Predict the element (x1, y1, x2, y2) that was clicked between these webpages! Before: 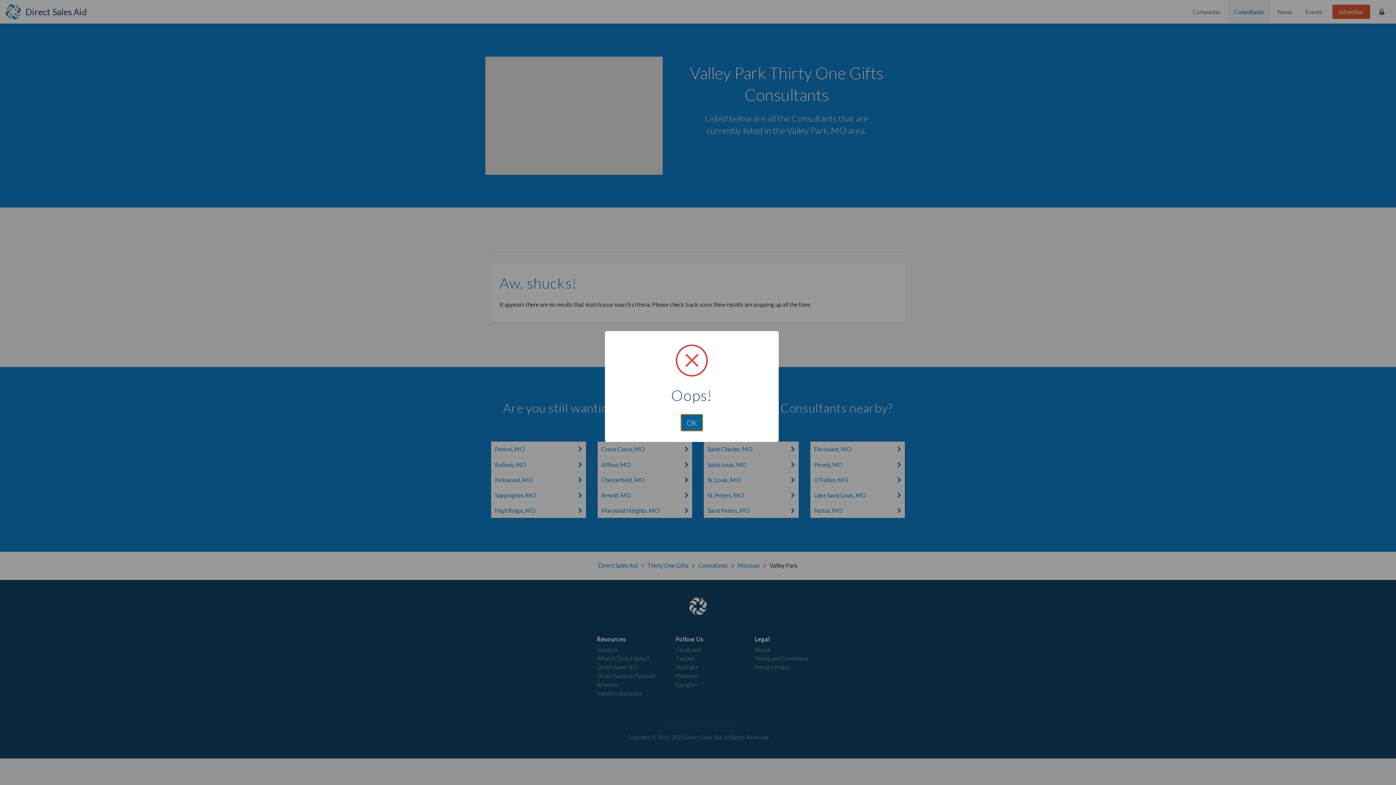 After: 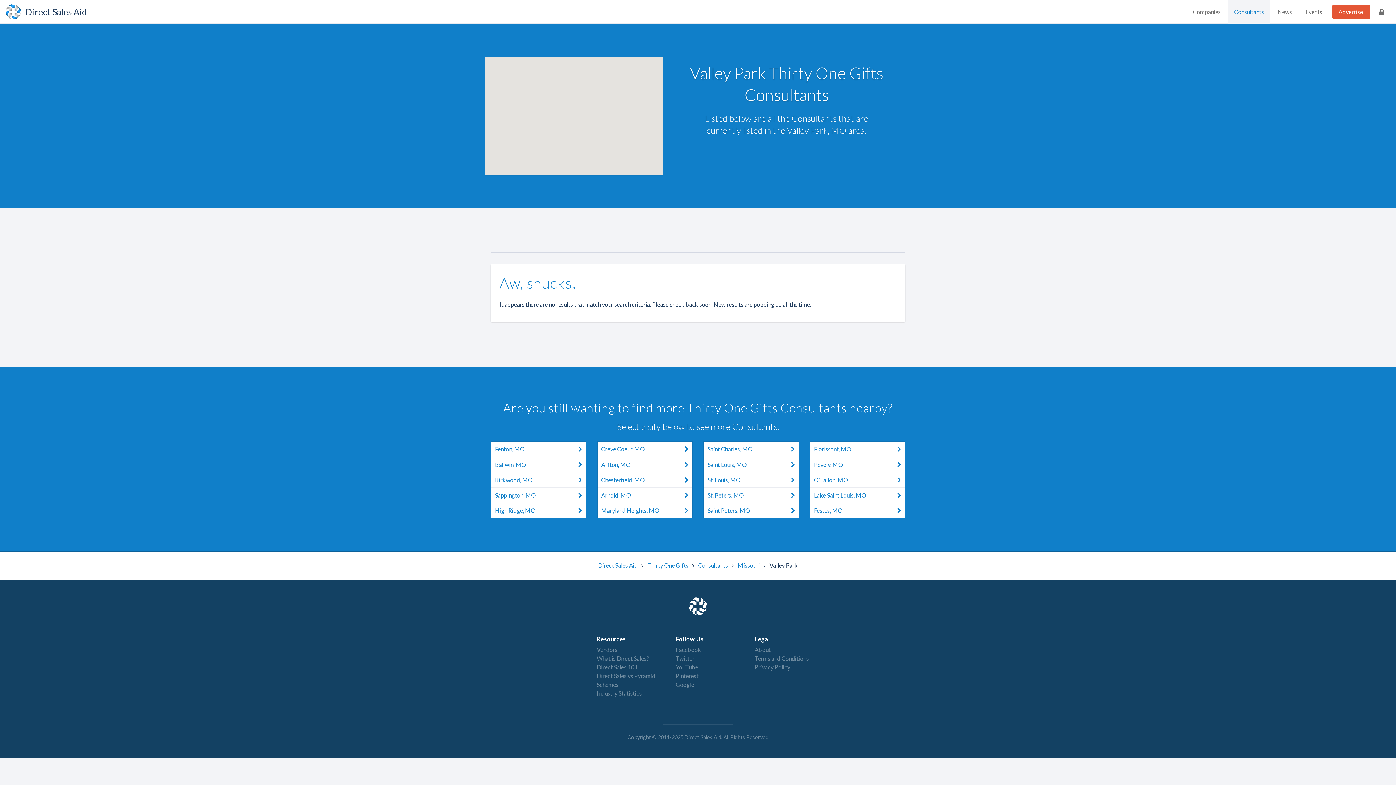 Action: label: OK bbox: (680, 414, 703, 431)